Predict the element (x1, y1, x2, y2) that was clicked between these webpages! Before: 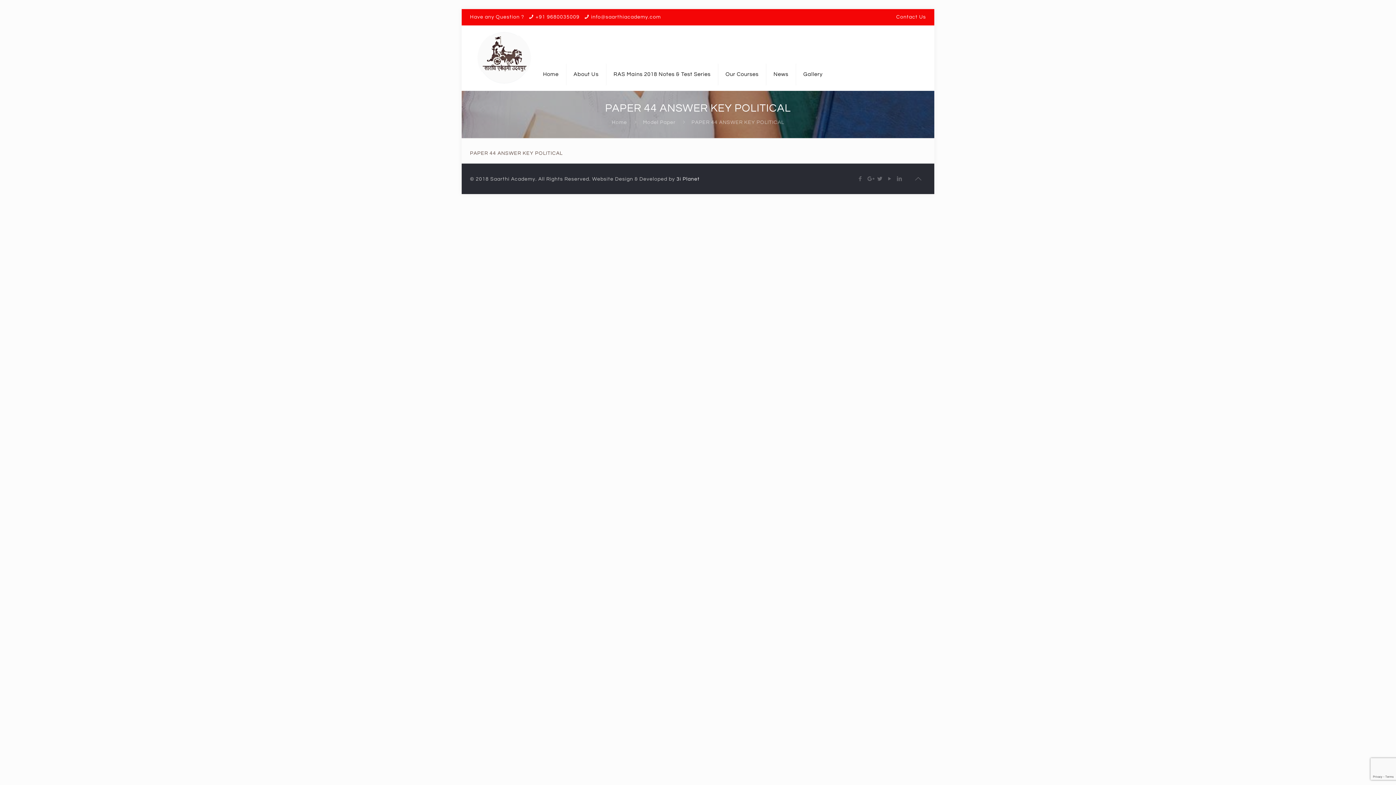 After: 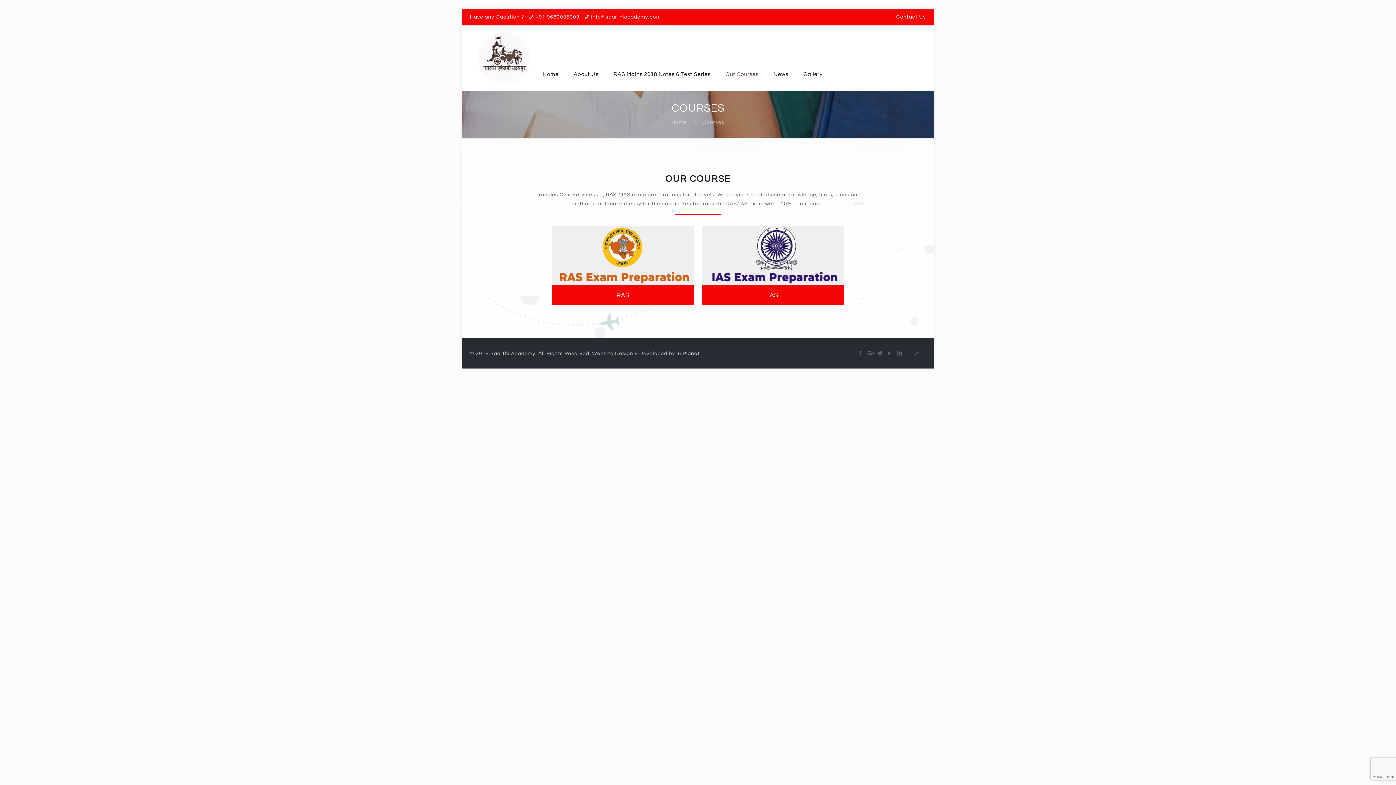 Action: label: Our Courses bbox: (718, 58, 766, 90)